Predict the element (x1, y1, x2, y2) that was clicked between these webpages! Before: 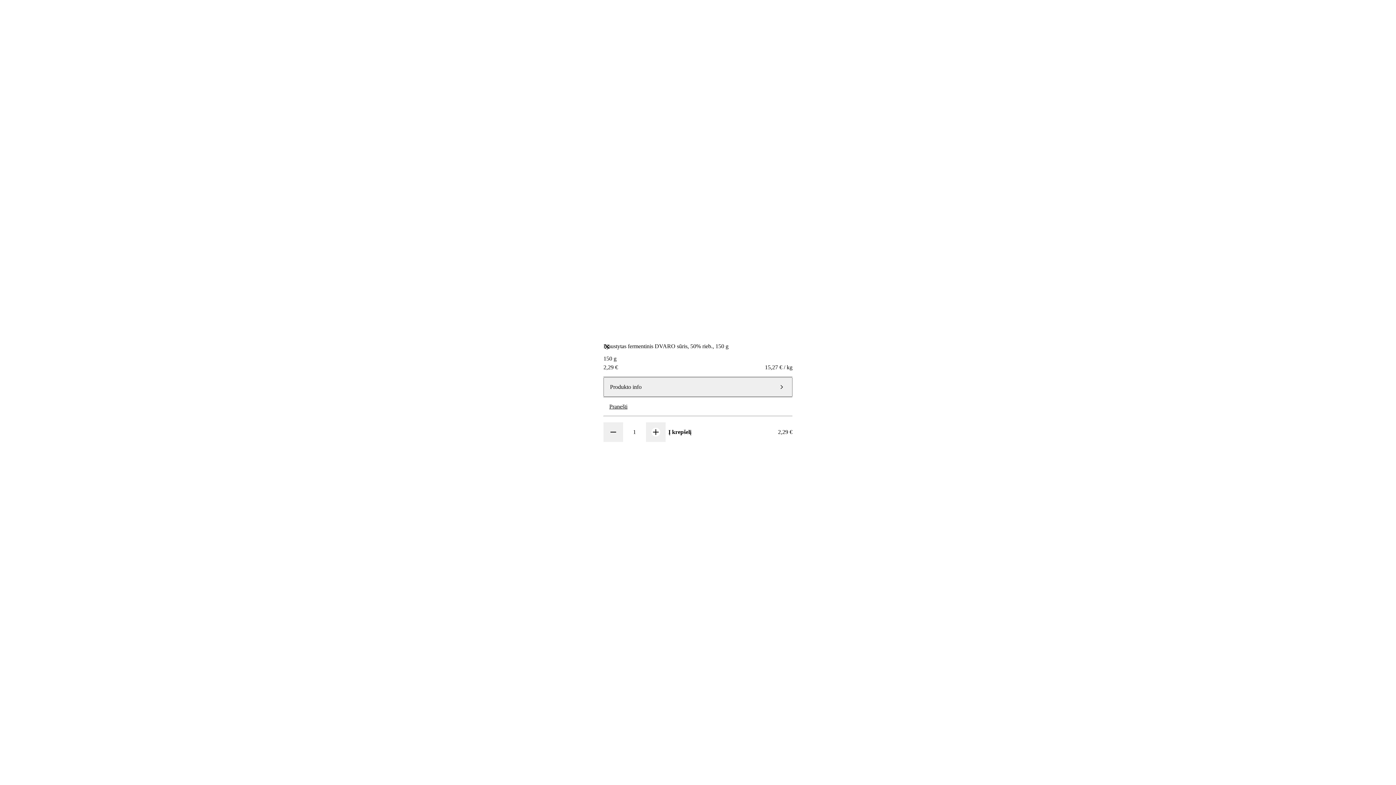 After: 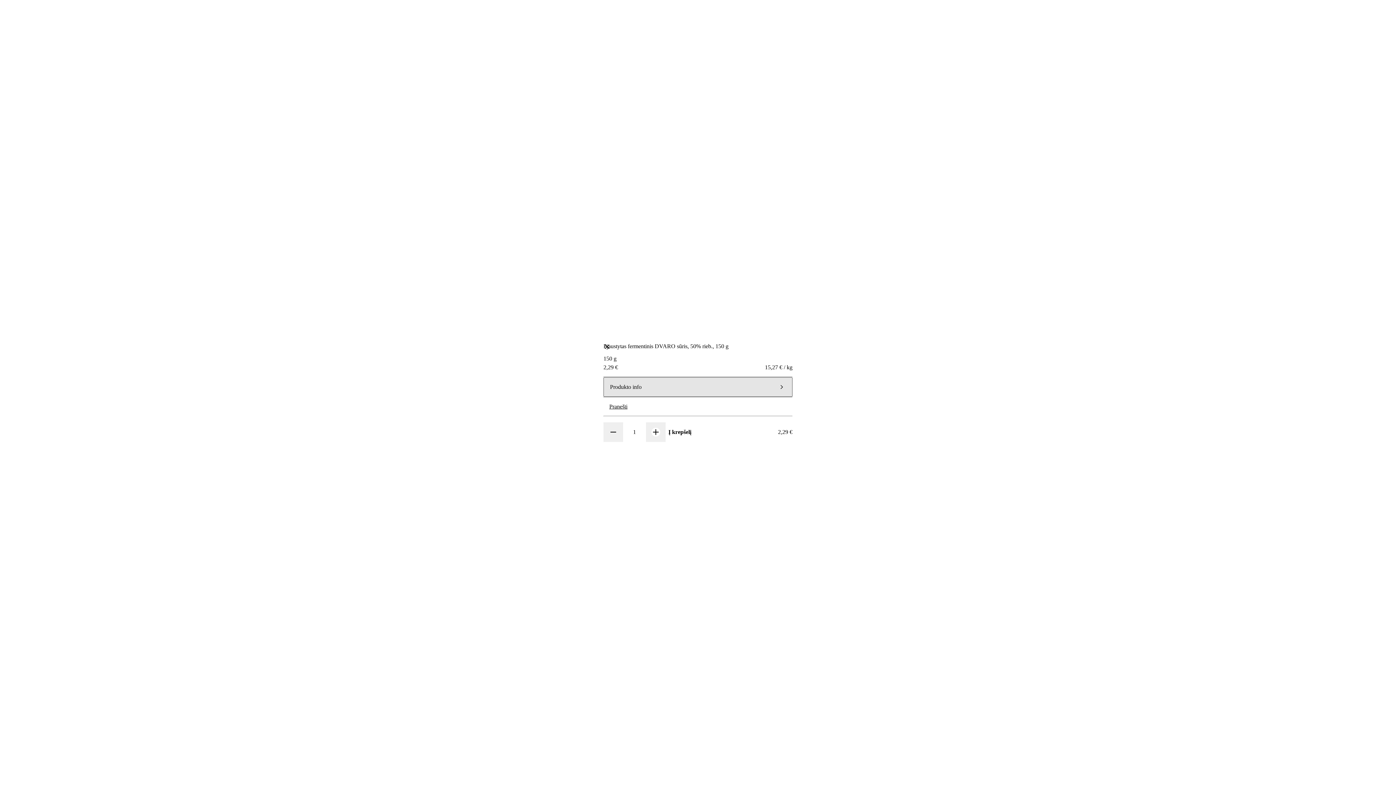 Action: bbox: (603, 377, 792, 397) label: Produkto info